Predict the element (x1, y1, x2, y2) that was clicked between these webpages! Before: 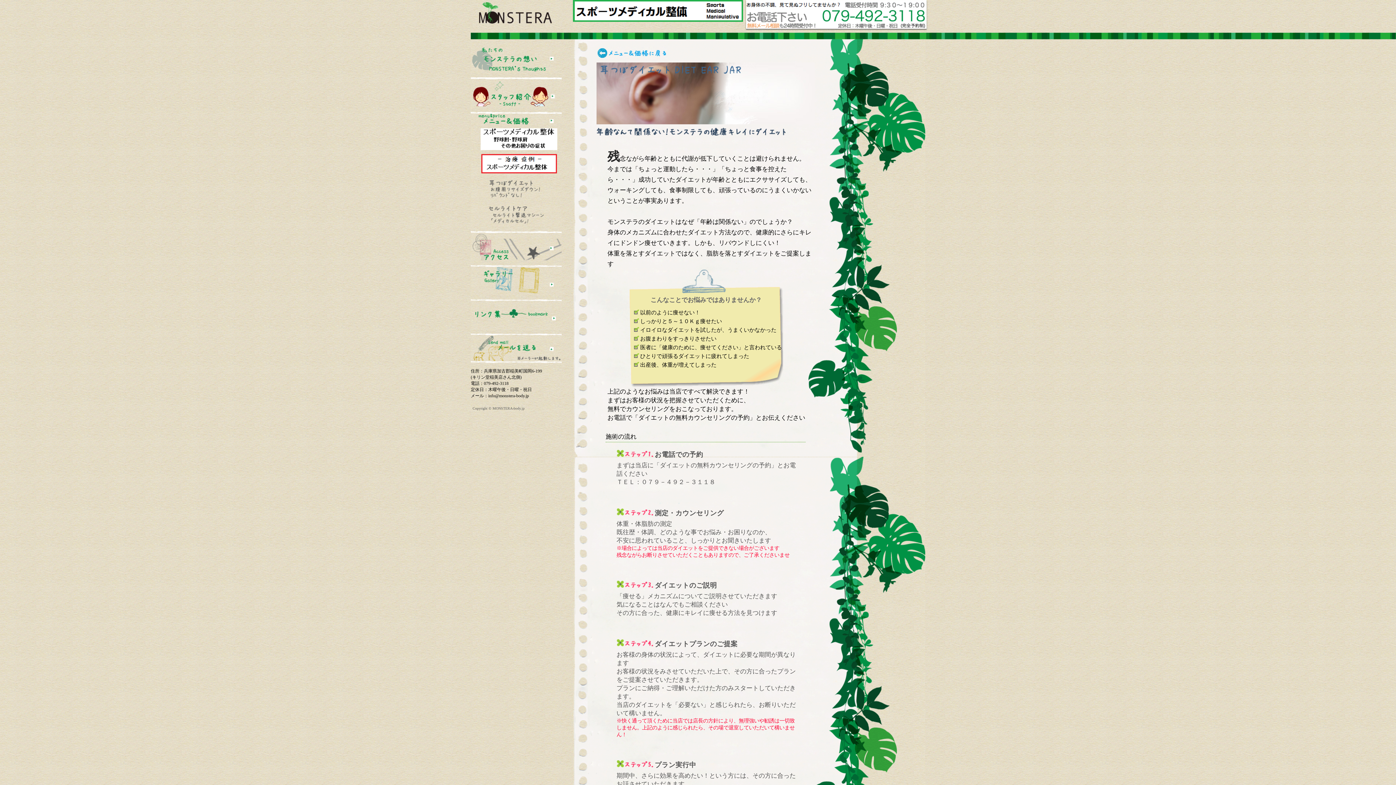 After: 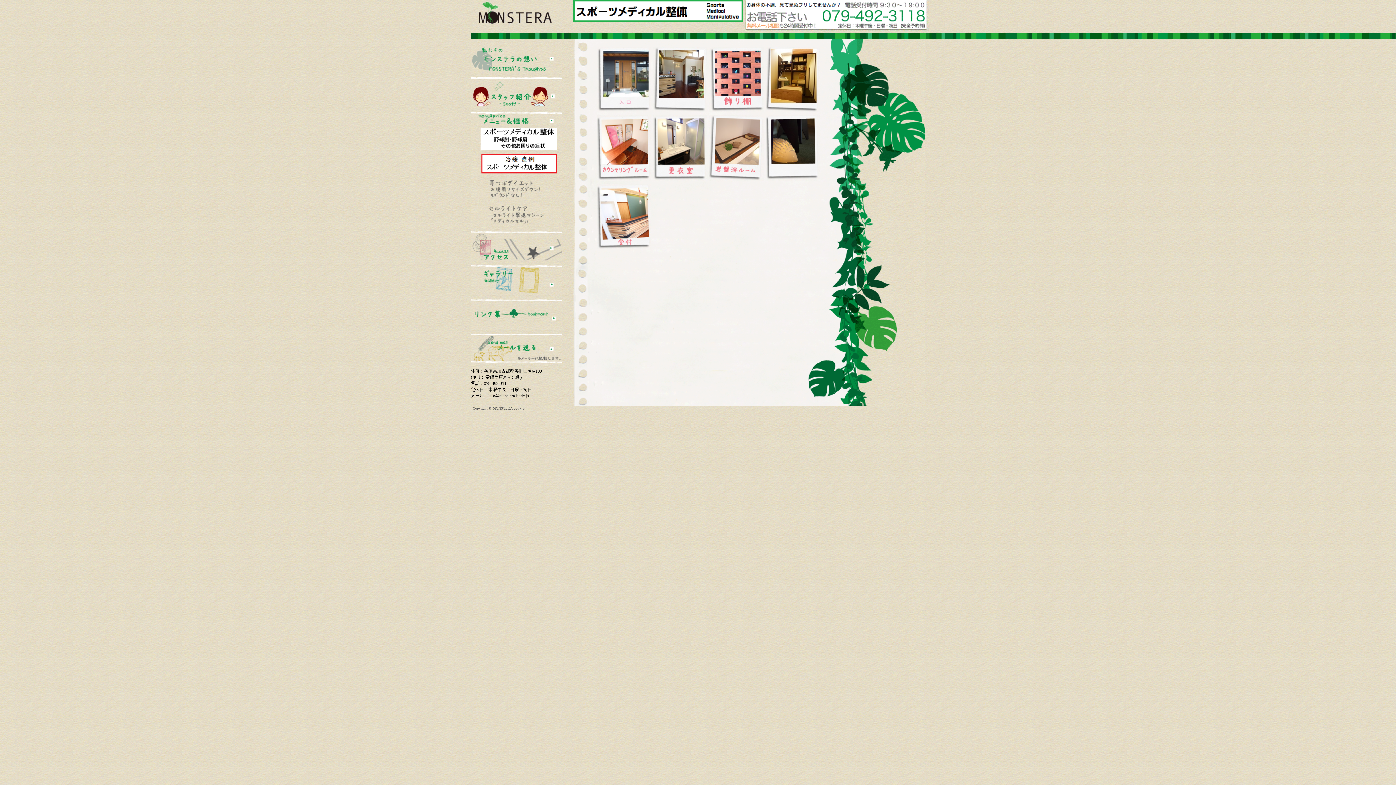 Action: label: ギャラリー bbox: (470, 264, 564, 295)